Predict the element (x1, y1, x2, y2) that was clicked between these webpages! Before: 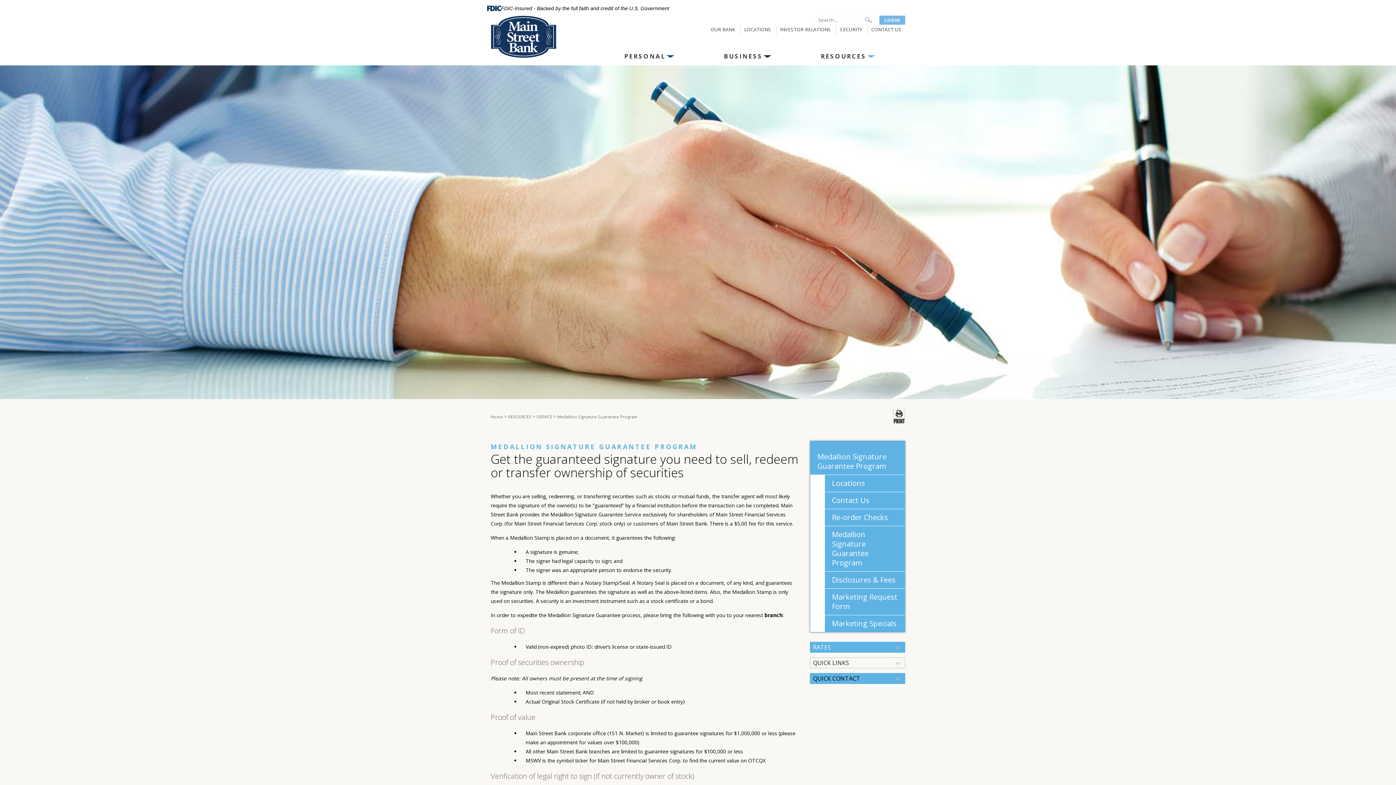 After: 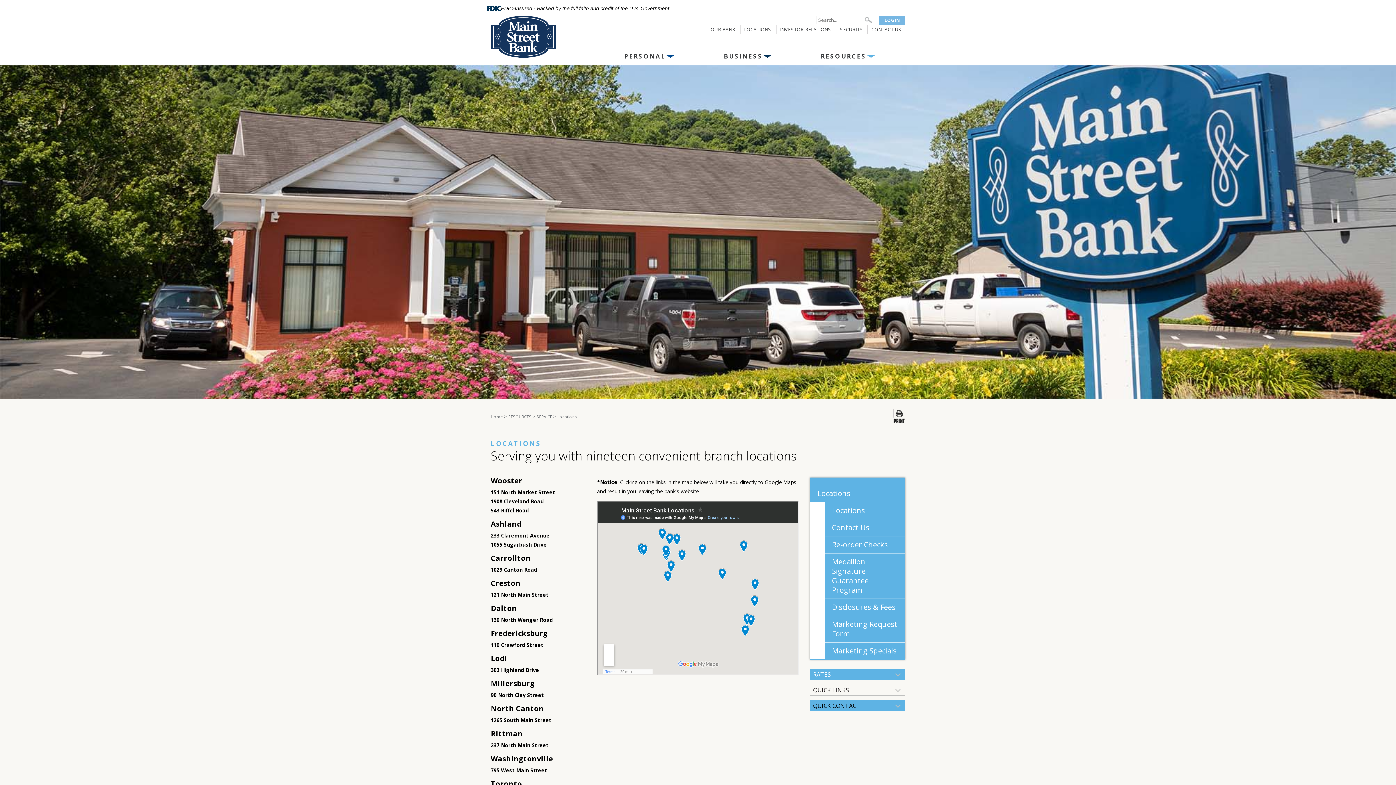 Action: bbox: (824, 474, 905, 491) label: Locations